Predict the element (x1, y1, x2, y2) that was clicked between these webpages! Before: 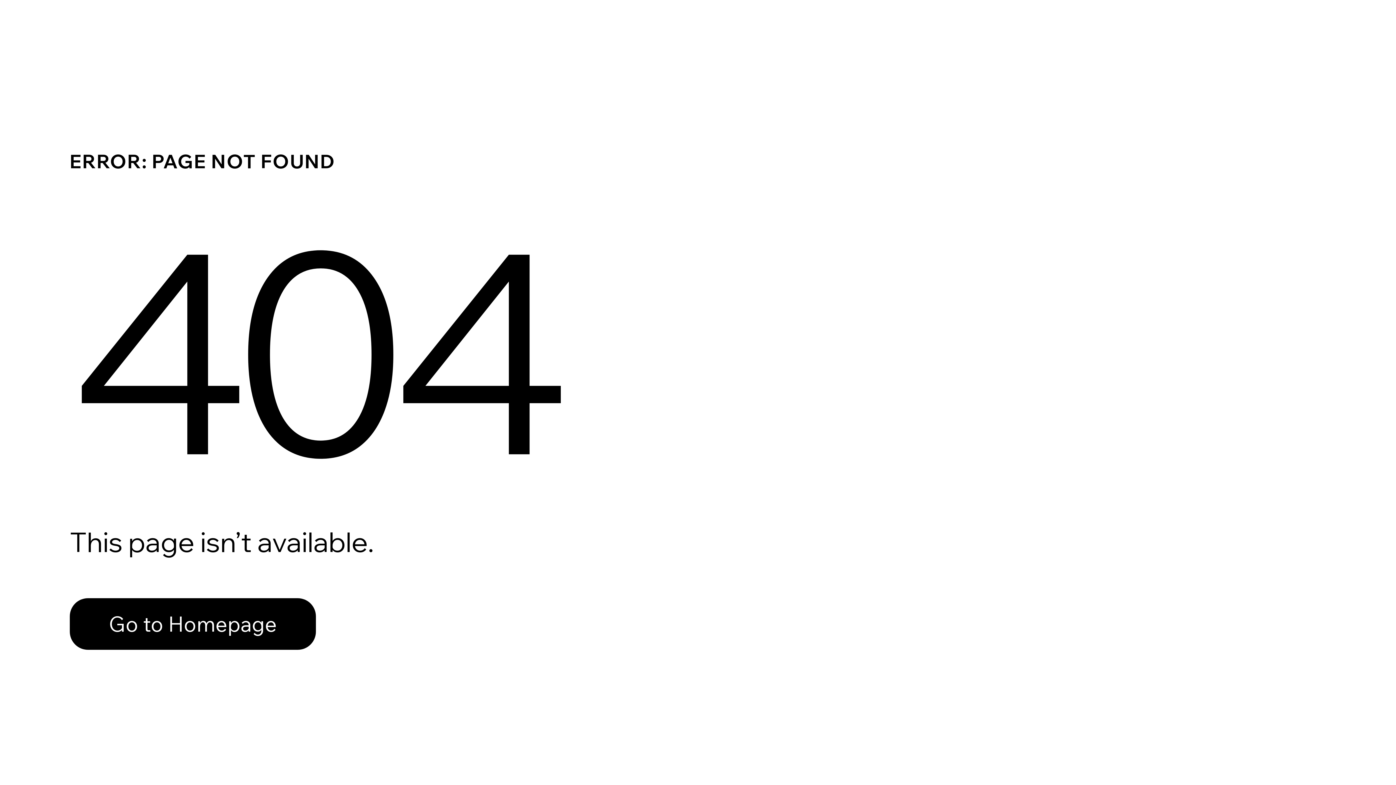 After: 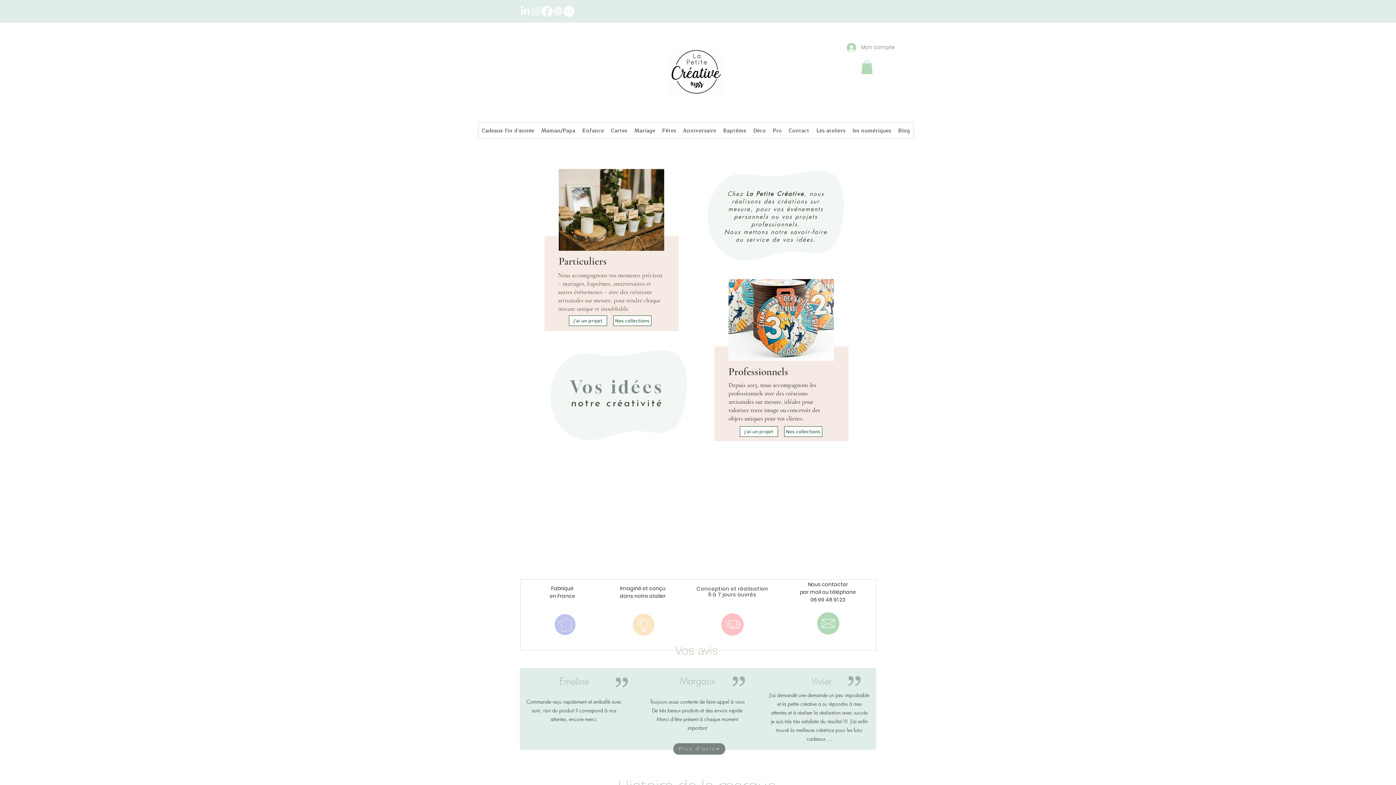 Action: bbox: (69, 582, 768, 659) label: Go to Homepage